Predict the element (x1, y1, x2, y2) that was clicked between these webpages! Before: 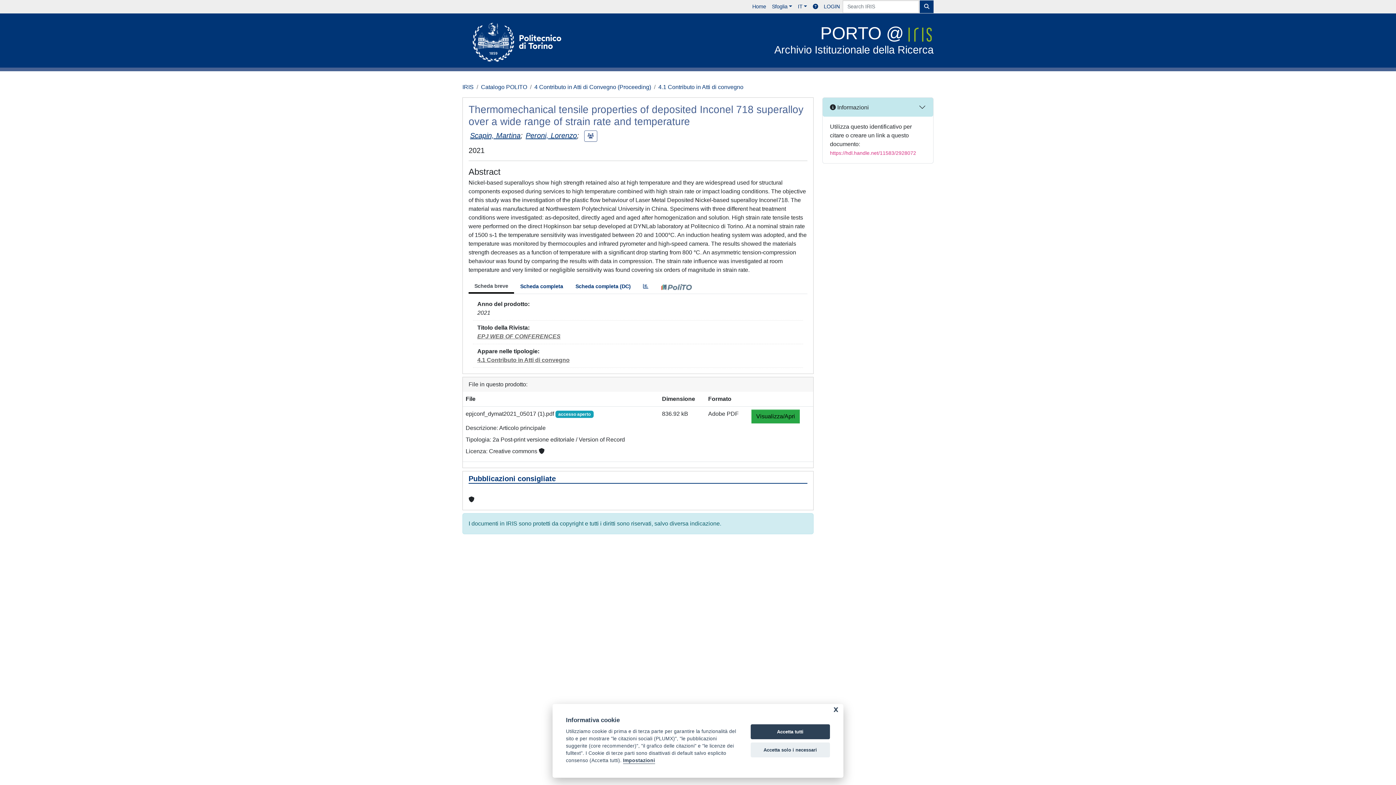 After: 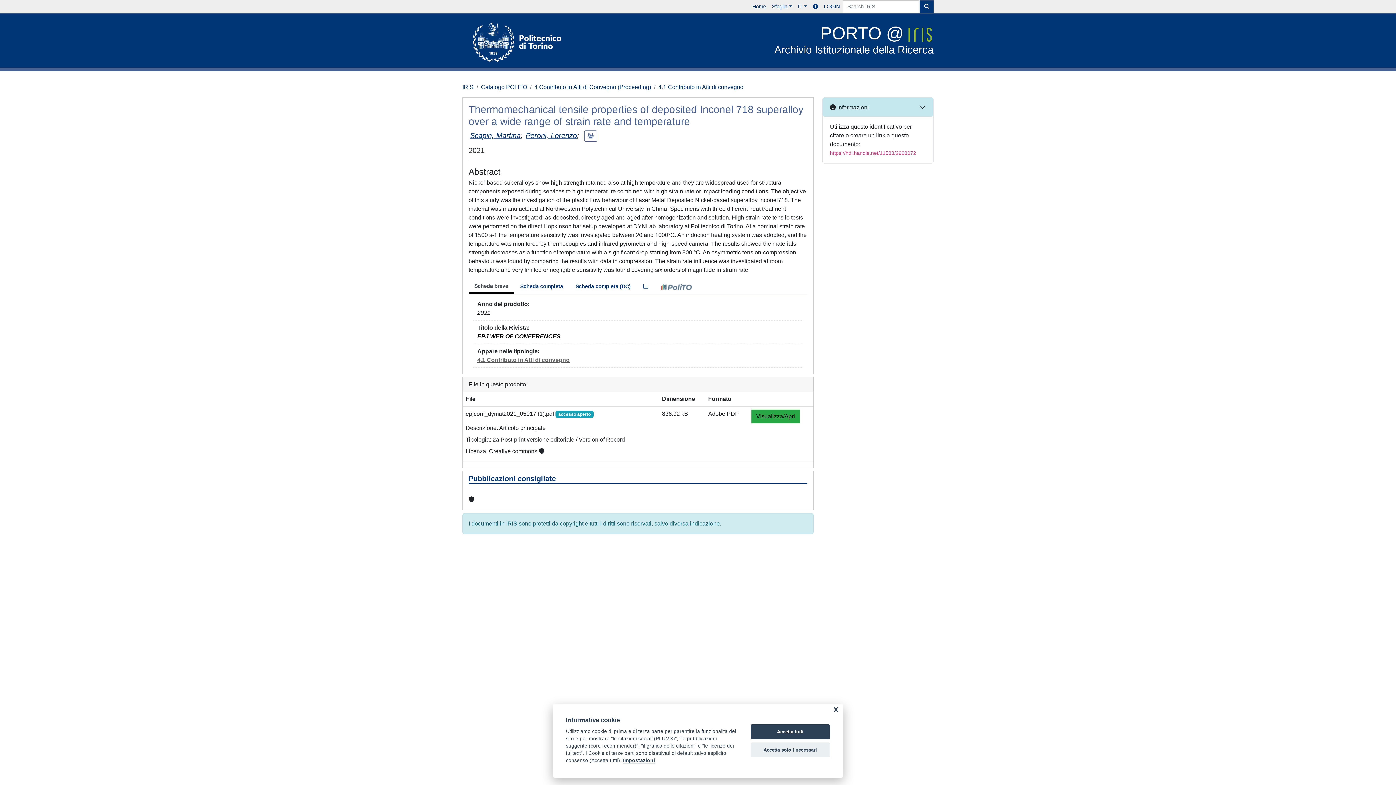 Action: label: EPJ WEB OF CONFERENCES bbox: (477, 333, 562, 339)